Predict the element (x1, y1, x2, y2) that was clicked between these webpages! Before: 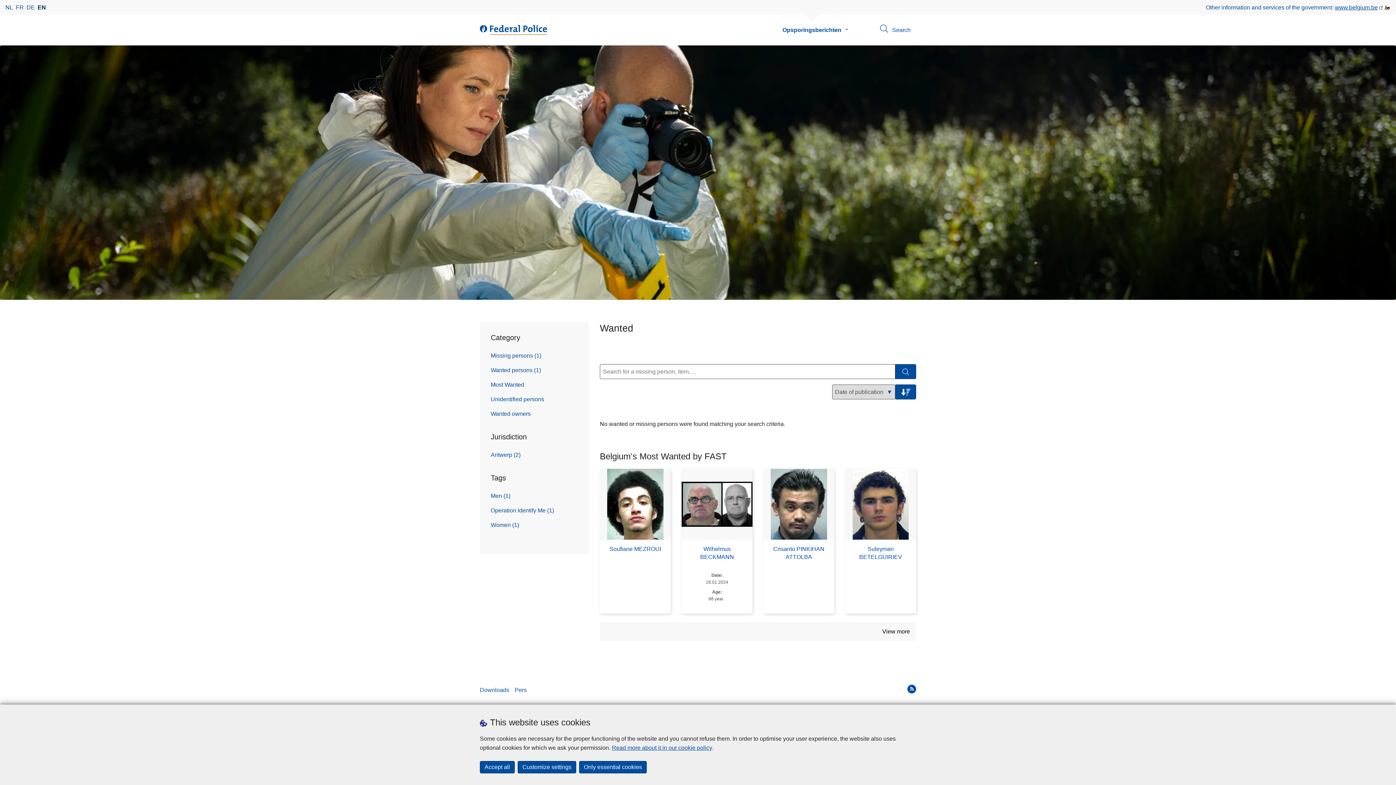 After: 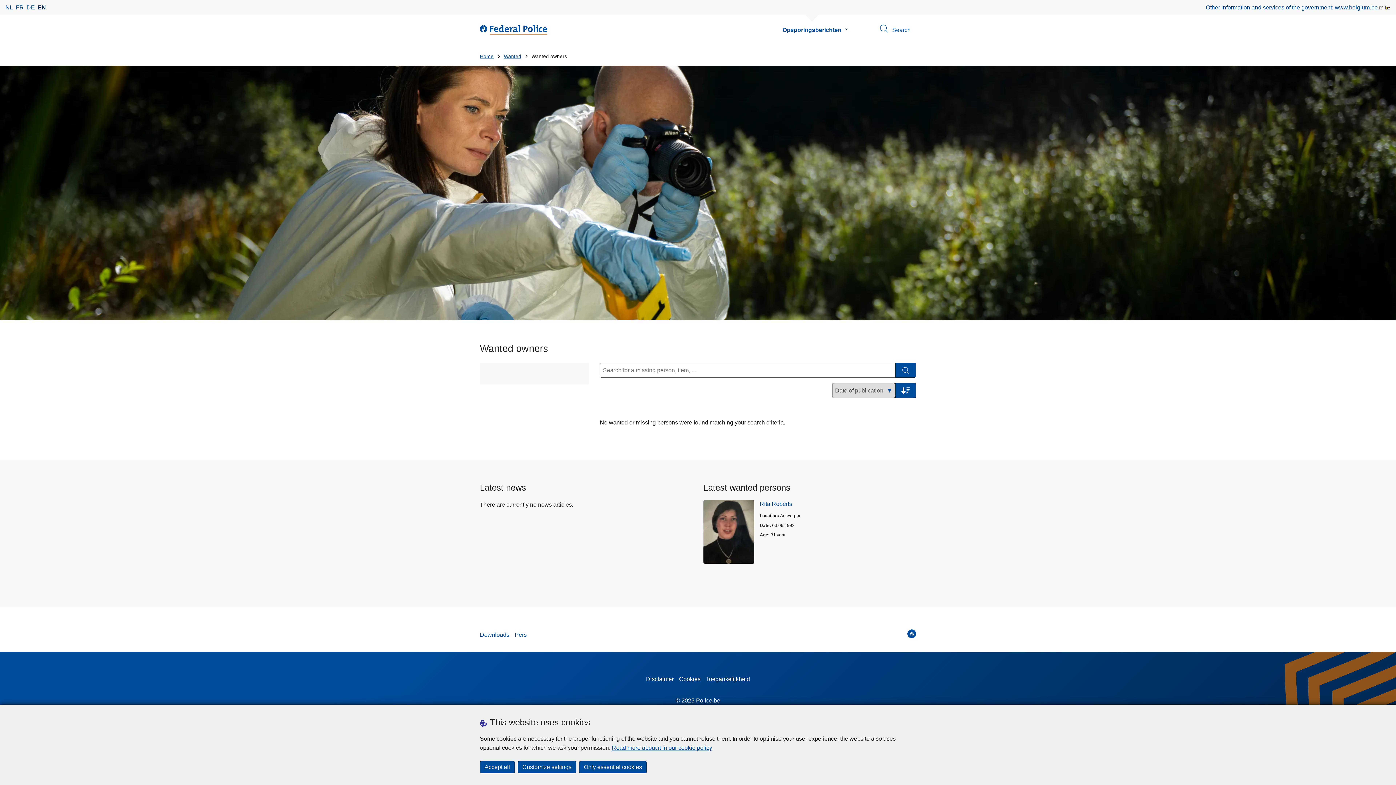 Action: label: Wanted owners bbox: (490, 406, 578, 421)